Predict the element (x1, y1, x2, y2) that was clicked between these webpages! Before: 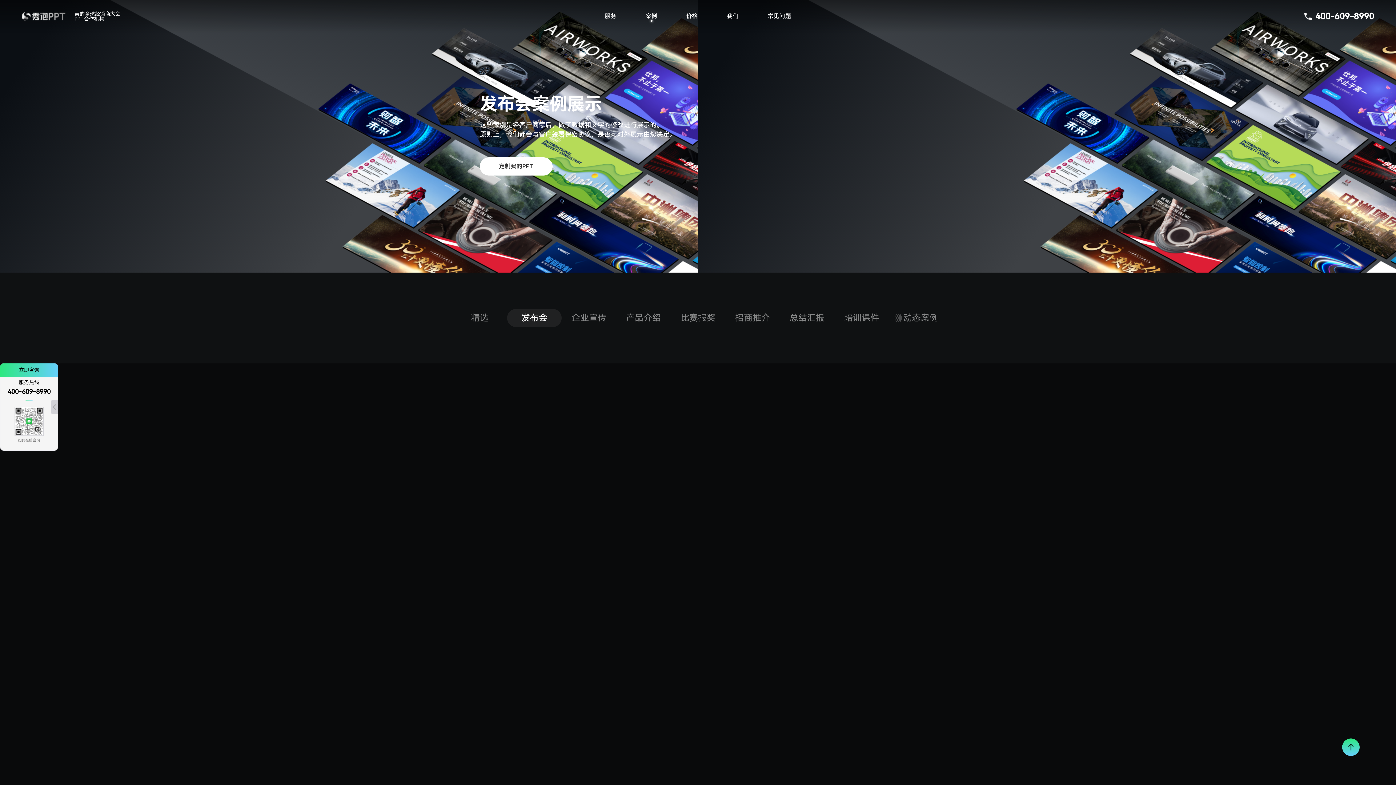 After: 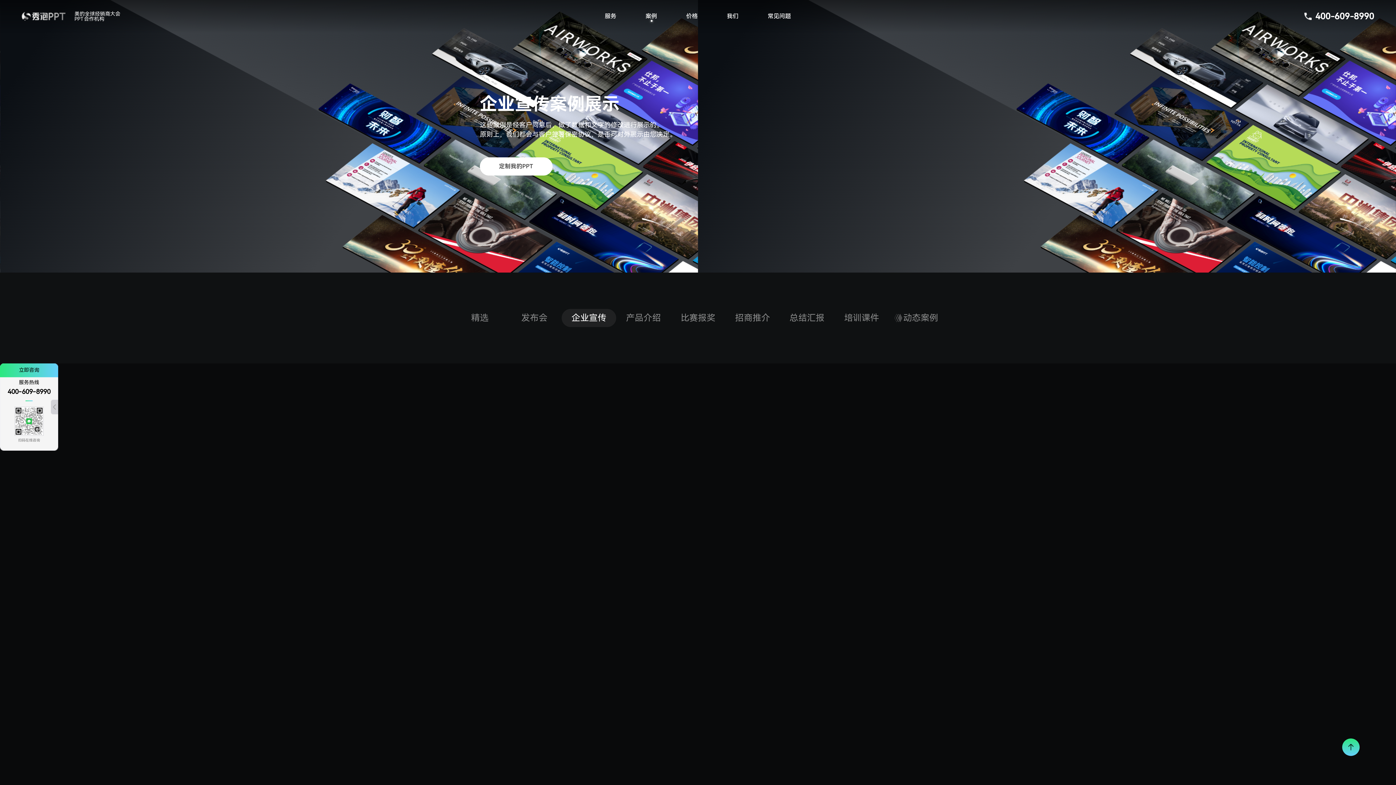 Action: bbox: (561, 309, 616, 327) label: 企业宣传